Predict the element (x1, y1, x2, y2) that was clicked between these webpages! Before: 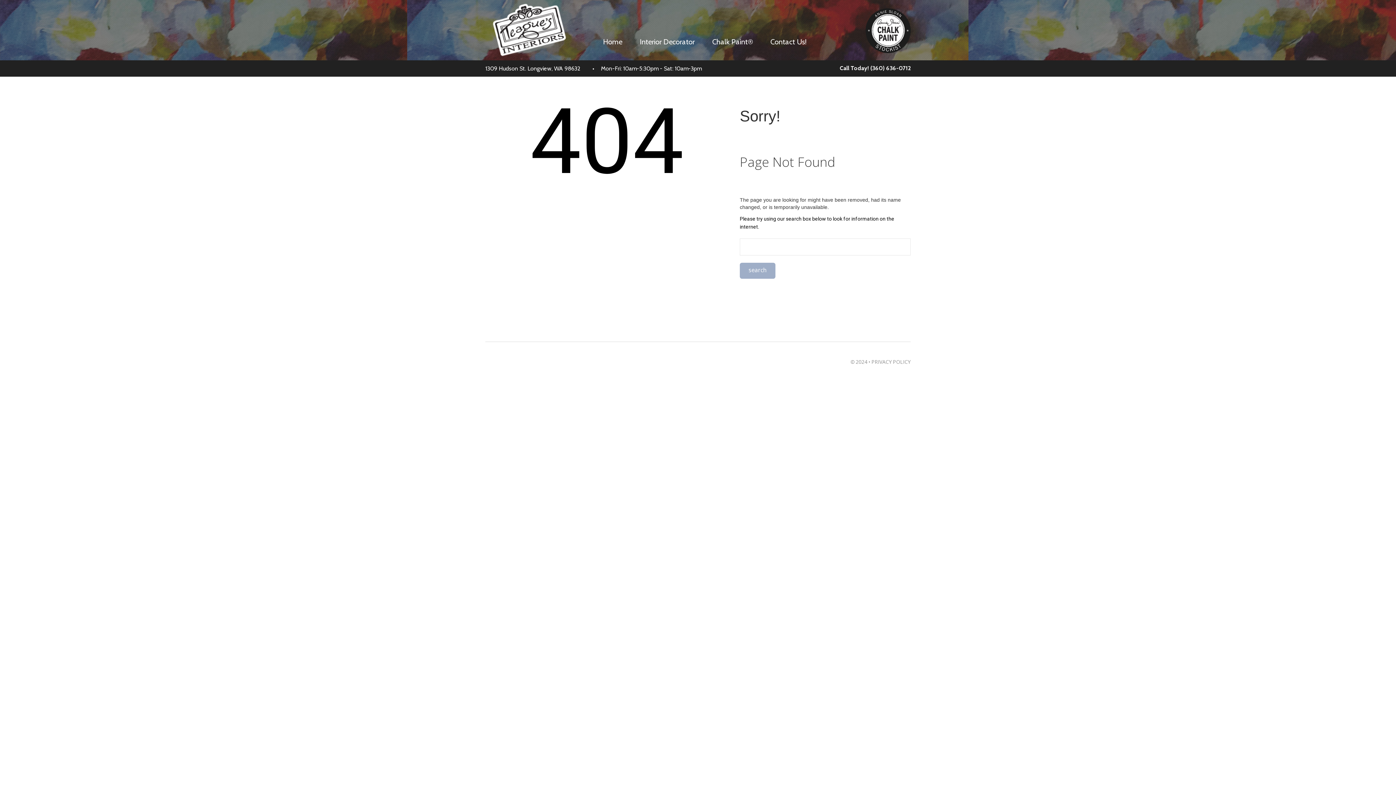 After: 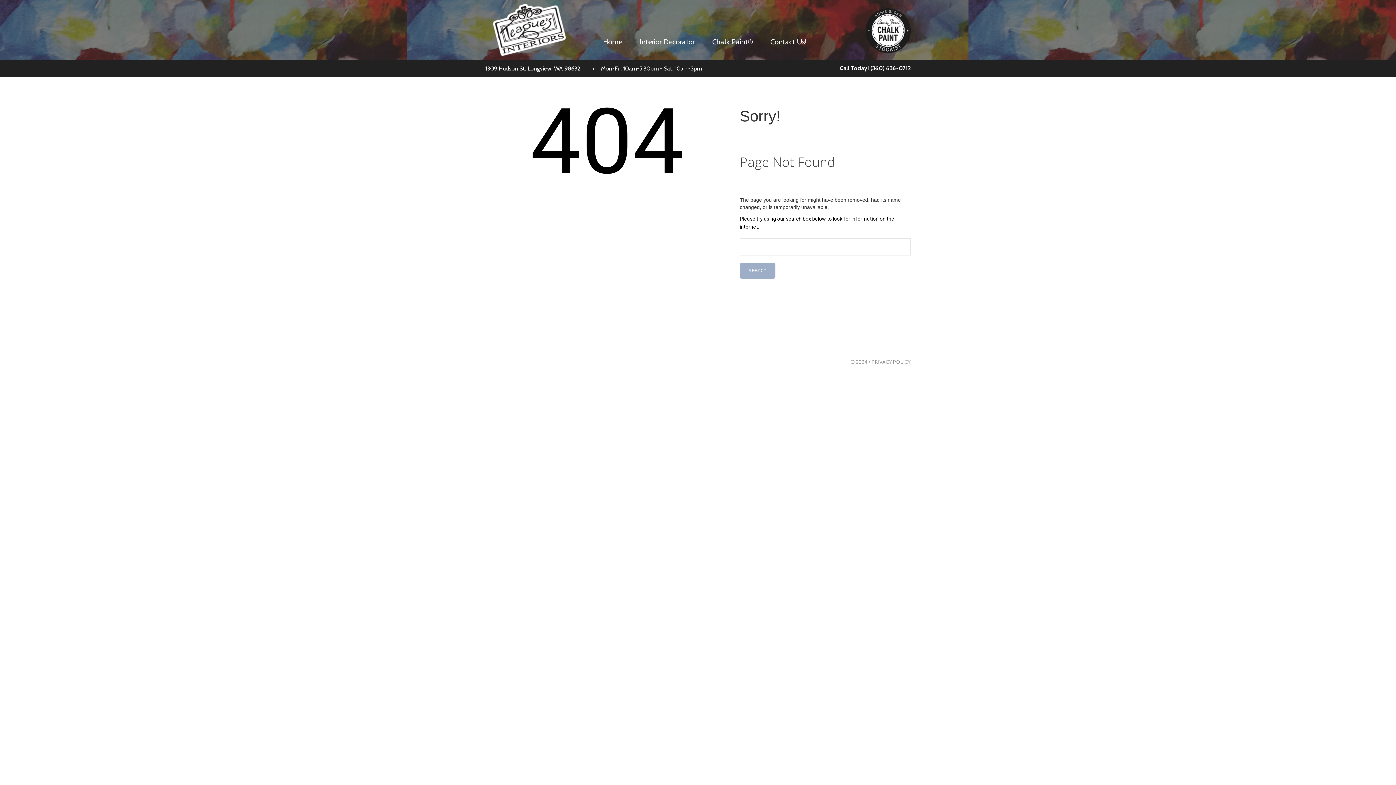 Action: label: Home bbox: (598, 27, 626, 50)